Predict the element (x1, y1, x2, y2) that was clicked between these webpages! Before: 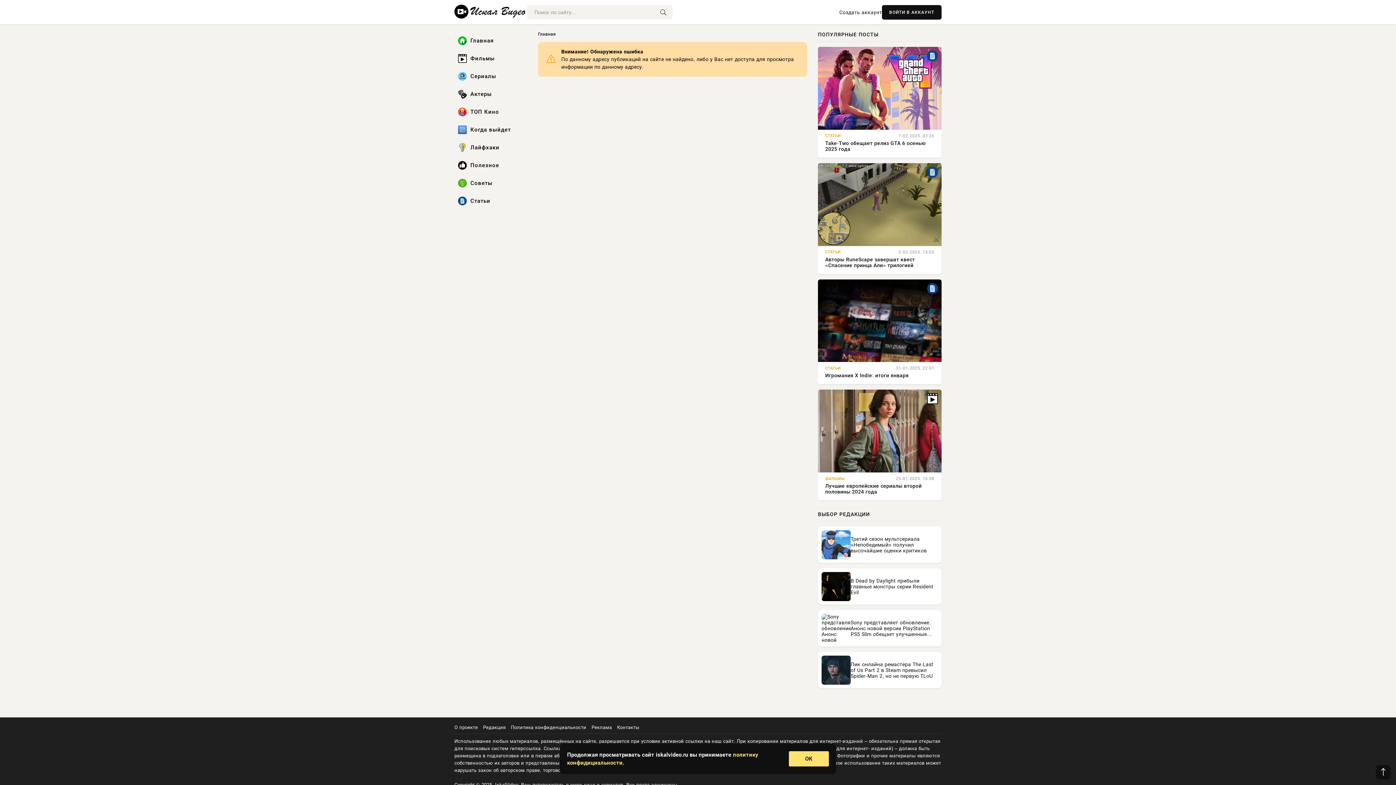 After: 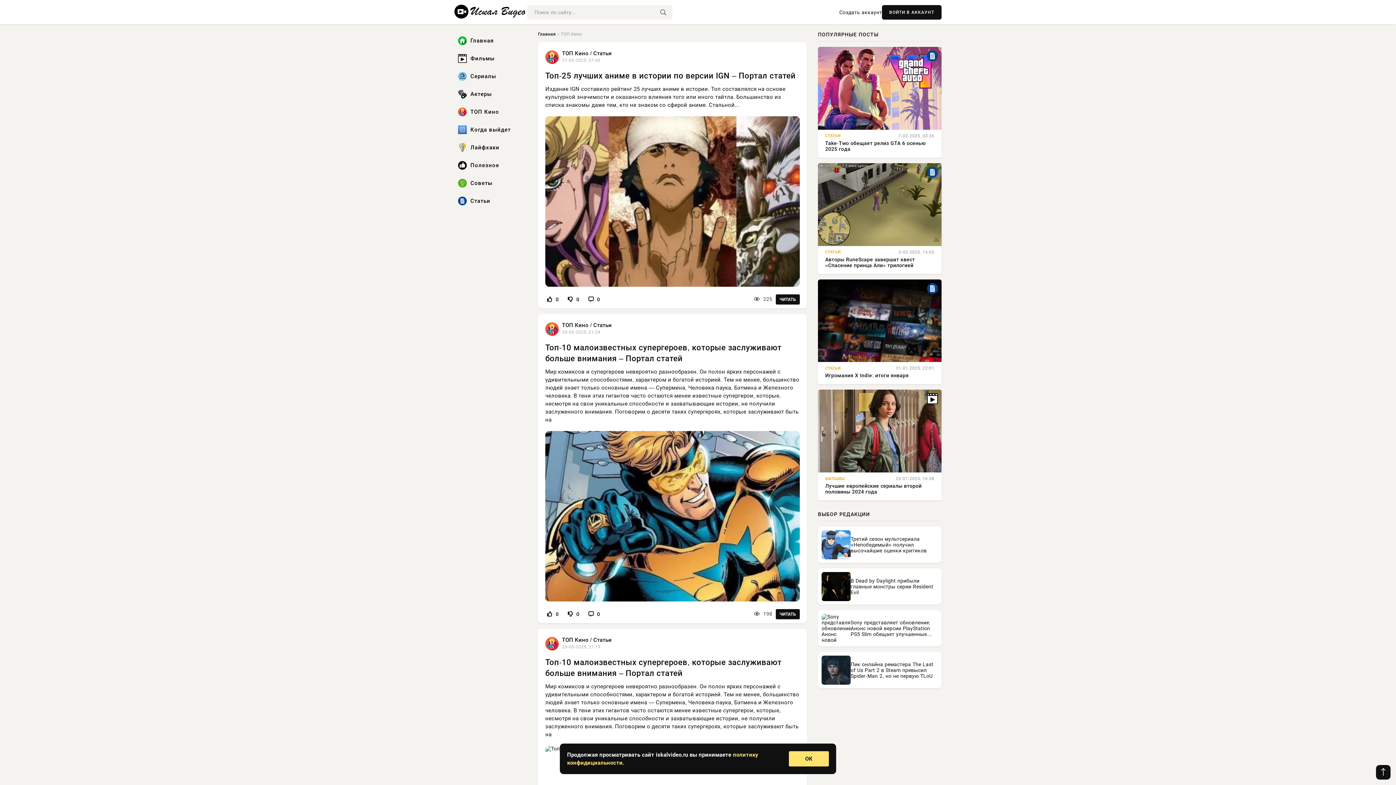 Action: bbox: (454, 104, 527, 120) label: ТОП Кино